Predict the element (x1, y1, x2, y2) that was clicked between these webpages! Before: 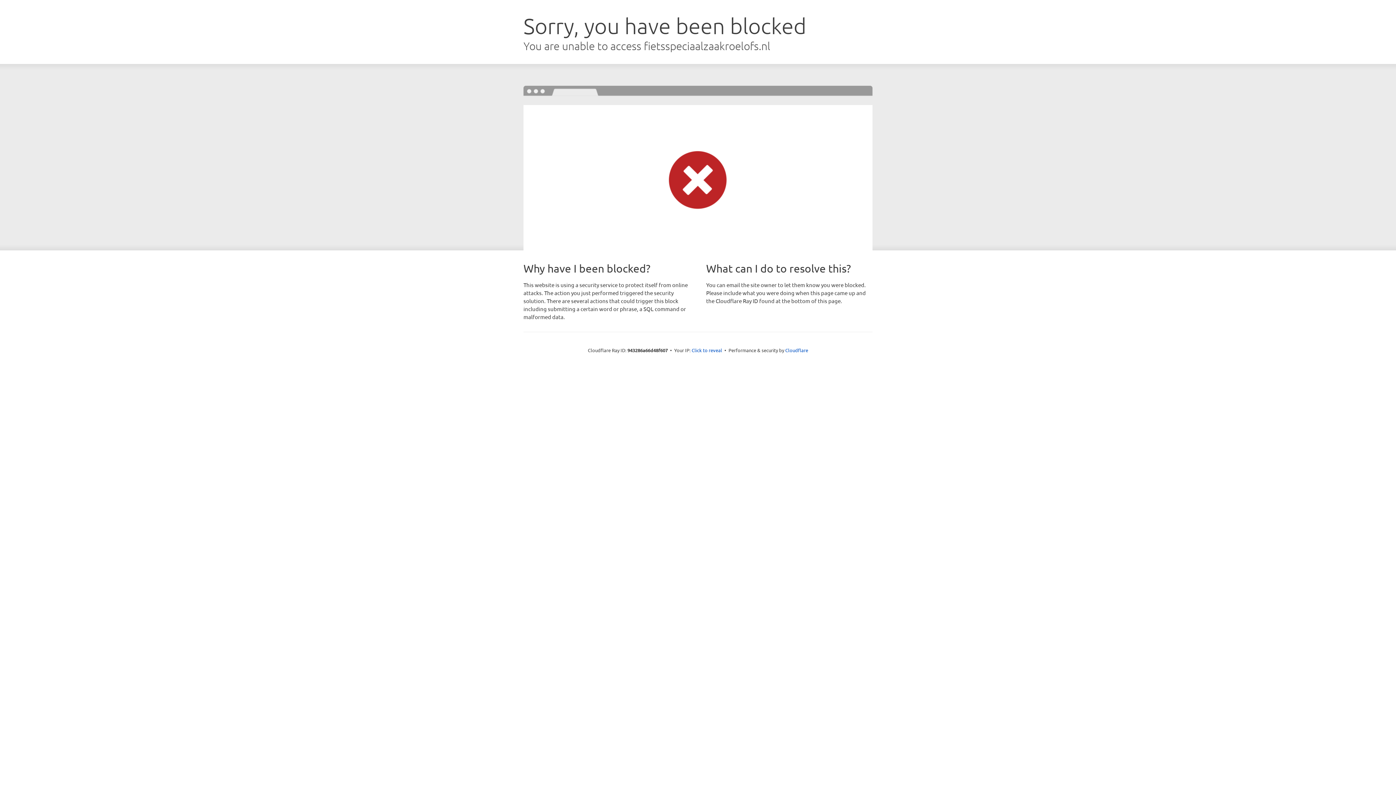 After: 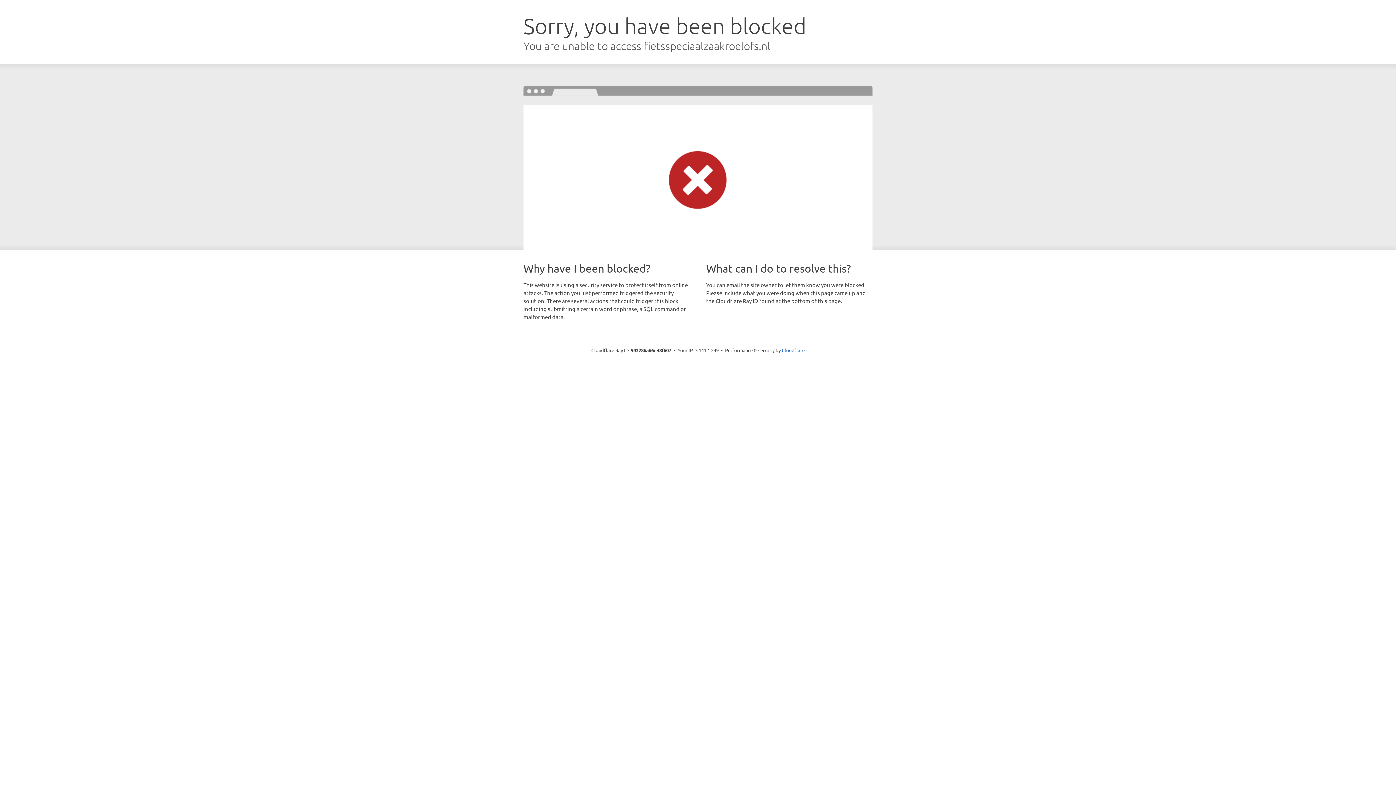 Action: bbox: (691, 346, 722, 353) label: Click to reveal